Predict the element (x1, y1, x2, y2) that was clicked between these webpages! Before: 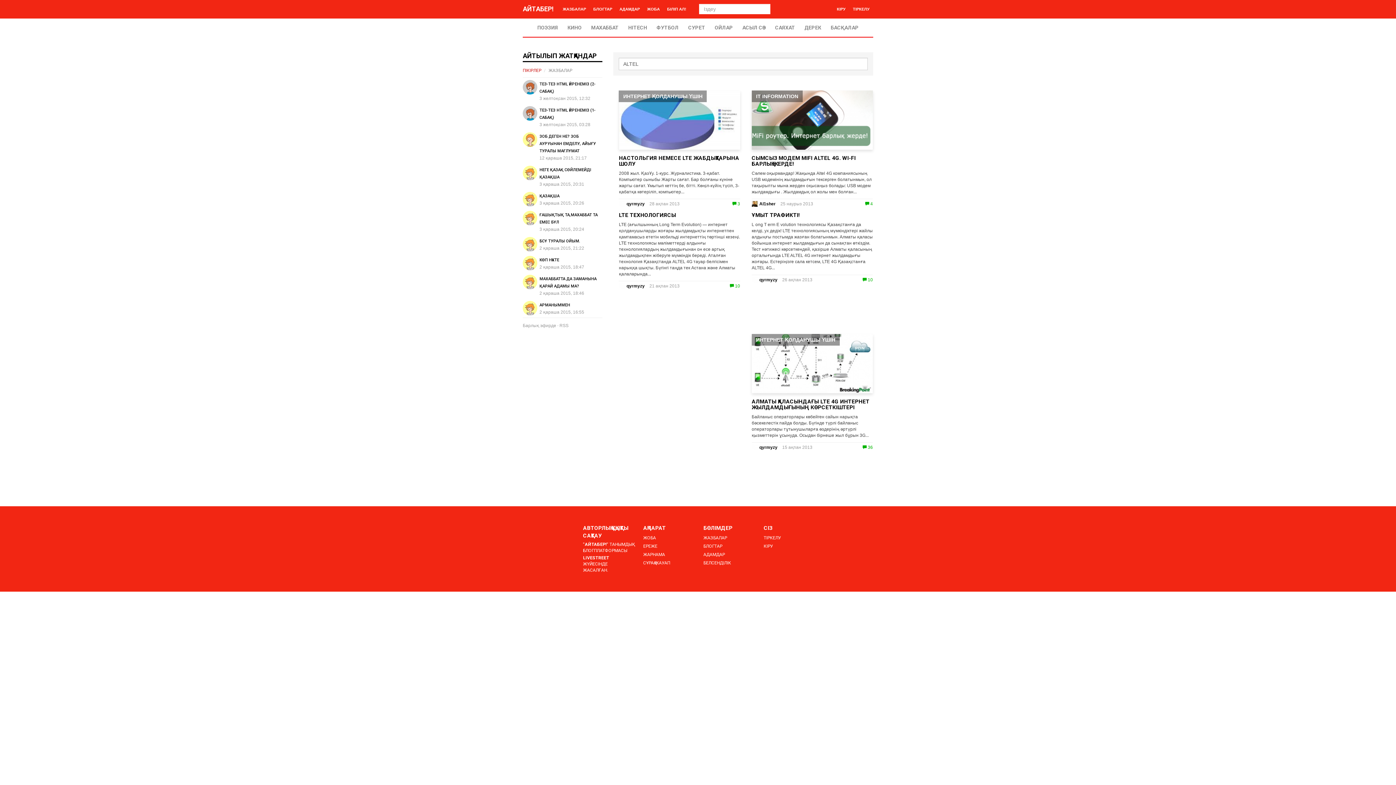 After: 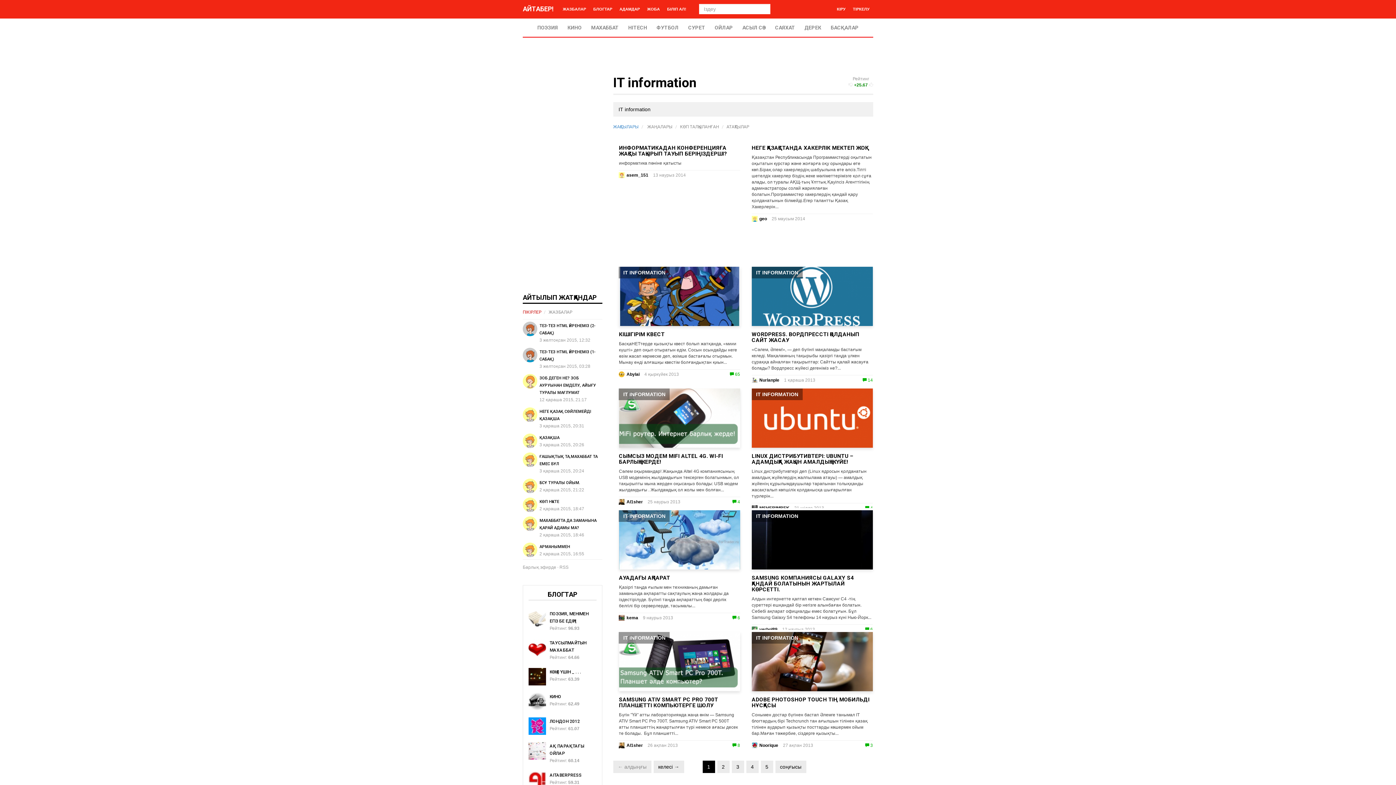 Action: label: IT INFORMATION bbox: (756, 93, 798, 99)